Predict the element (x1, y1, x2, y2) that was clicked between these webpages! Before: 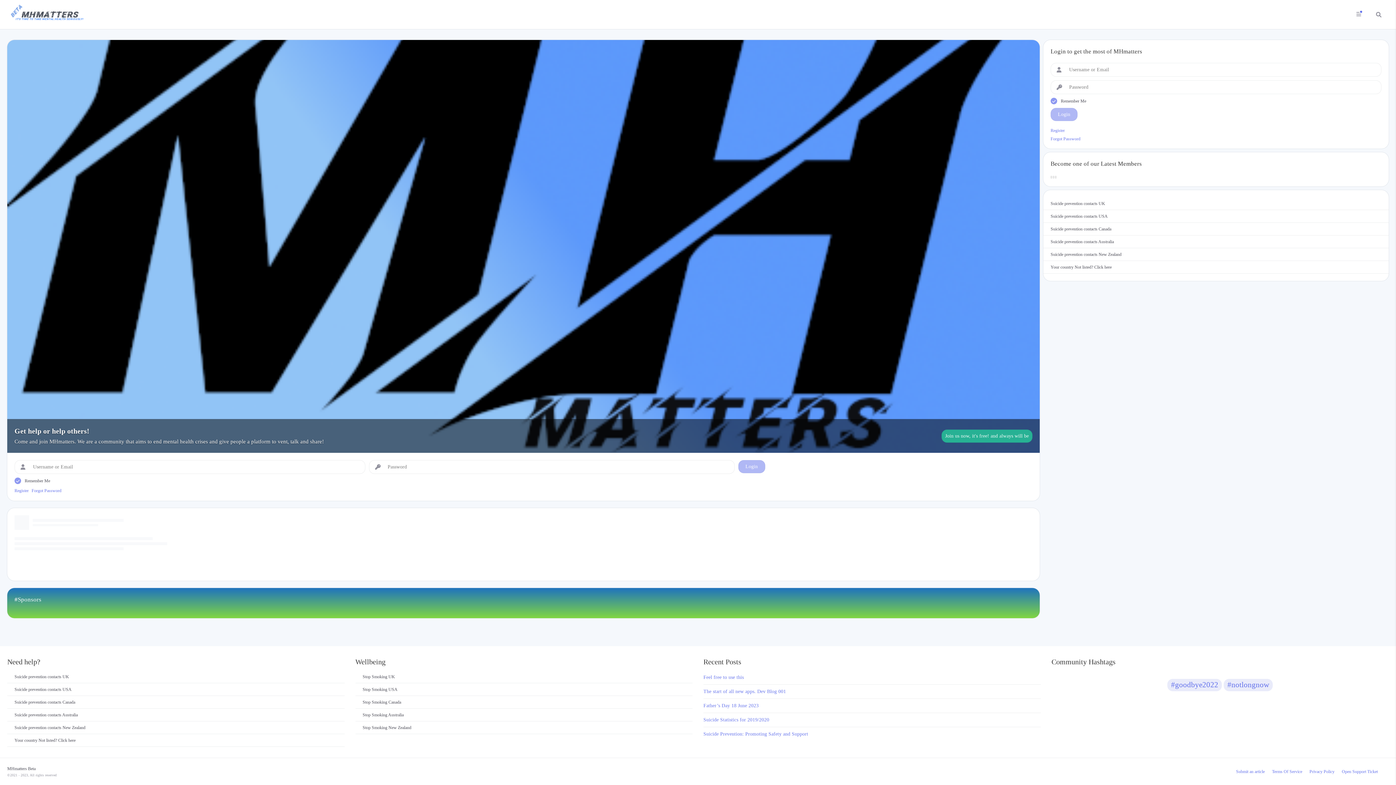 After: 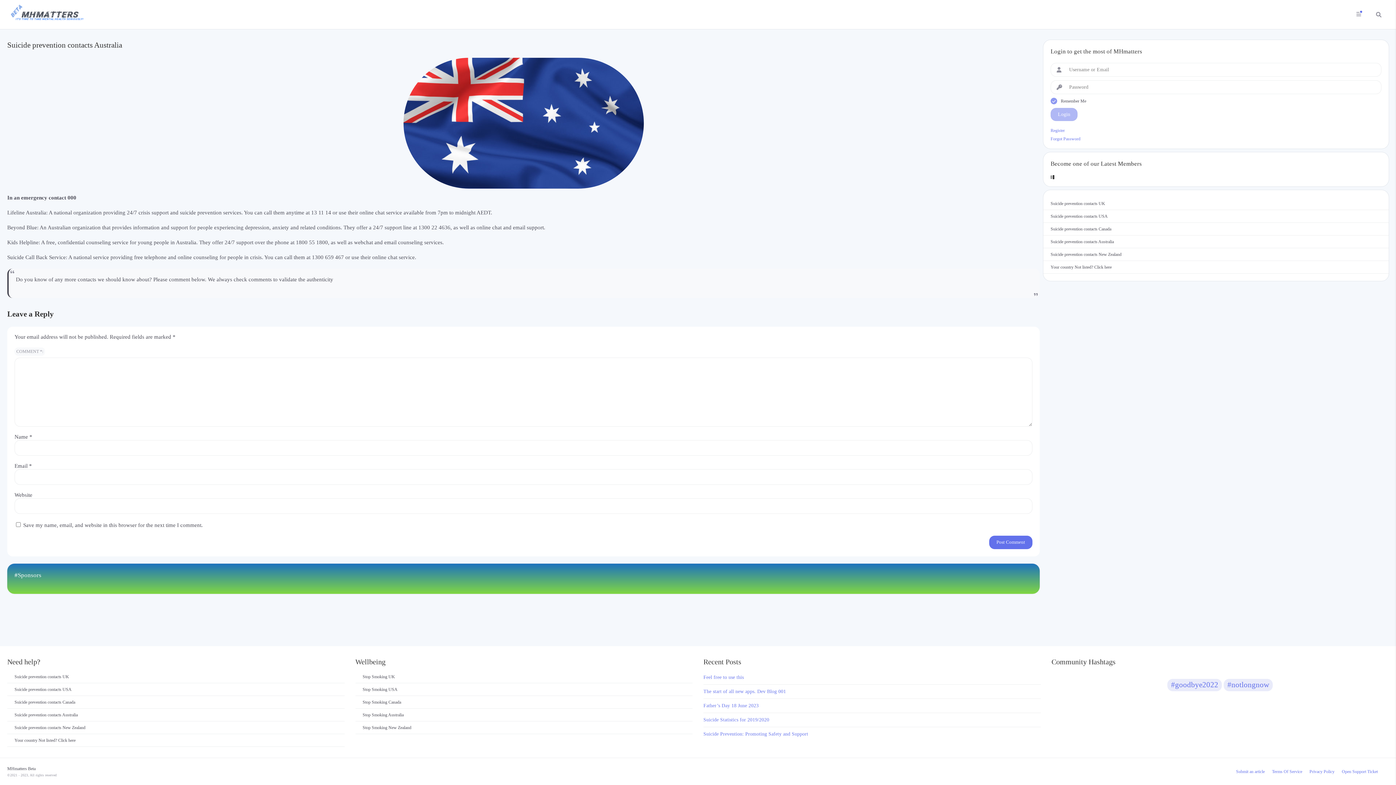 Action: bbox: (7, 709, 344, 721) label: Suicide prevention contacts Australia